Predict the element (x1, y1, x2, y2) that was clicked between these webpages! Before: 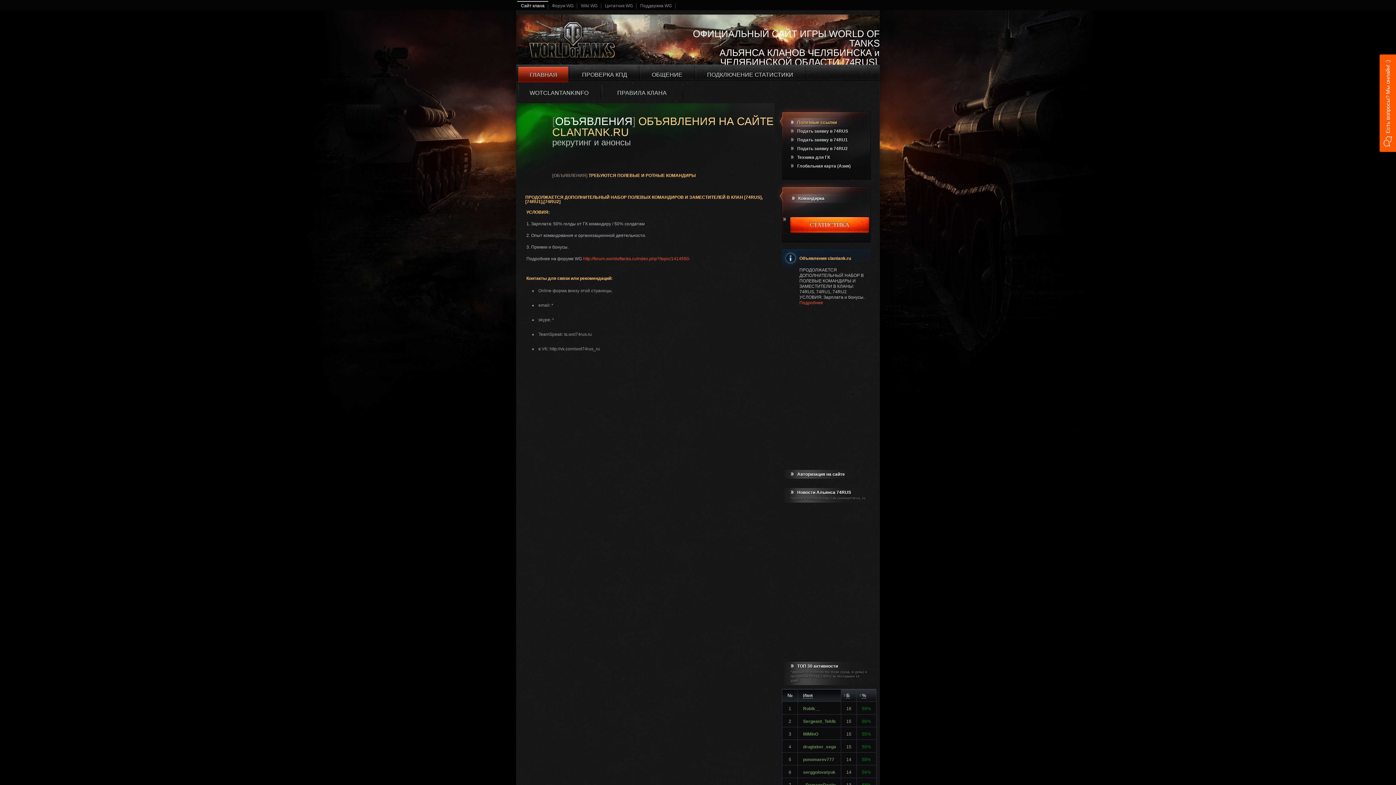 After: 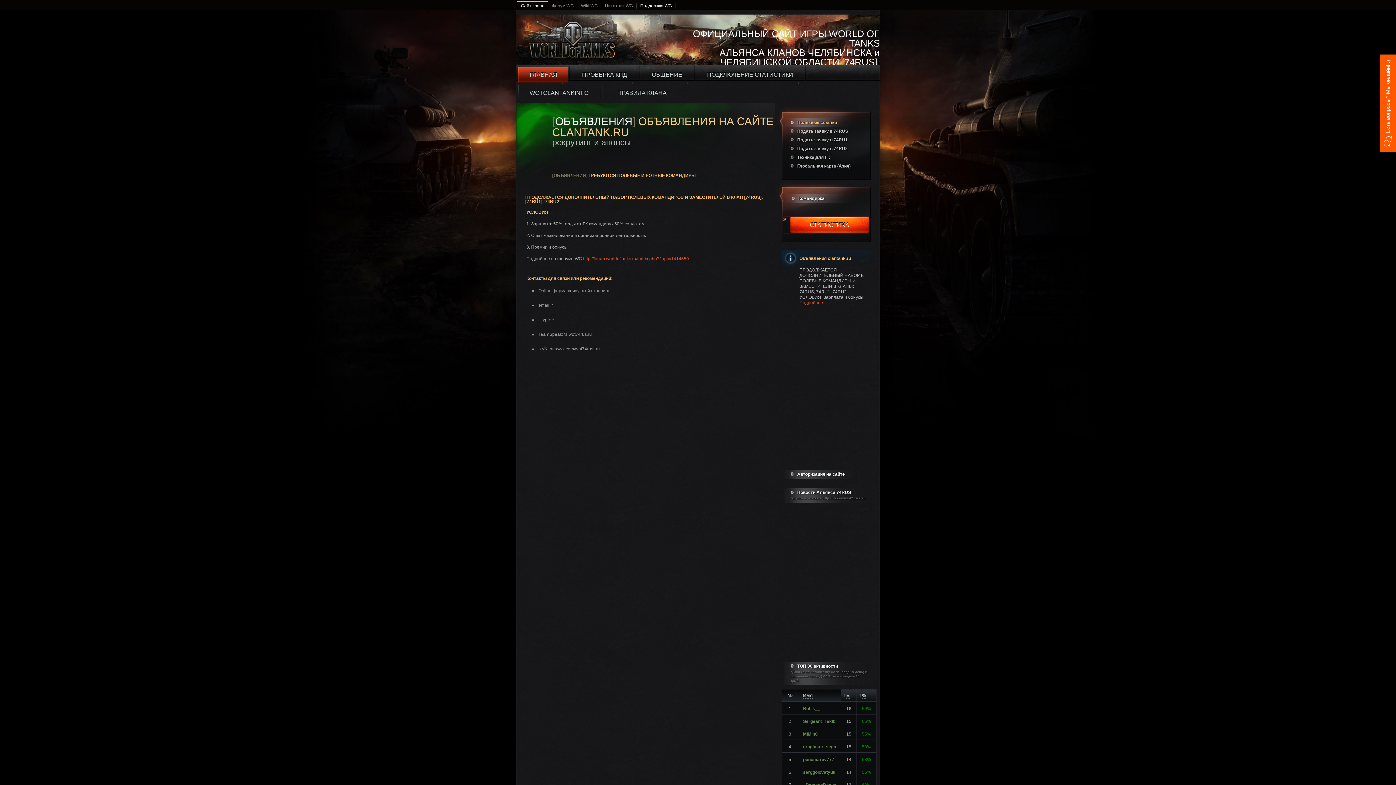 Action: label: Поддержка WG bbox: (640, 3, 672, 8)